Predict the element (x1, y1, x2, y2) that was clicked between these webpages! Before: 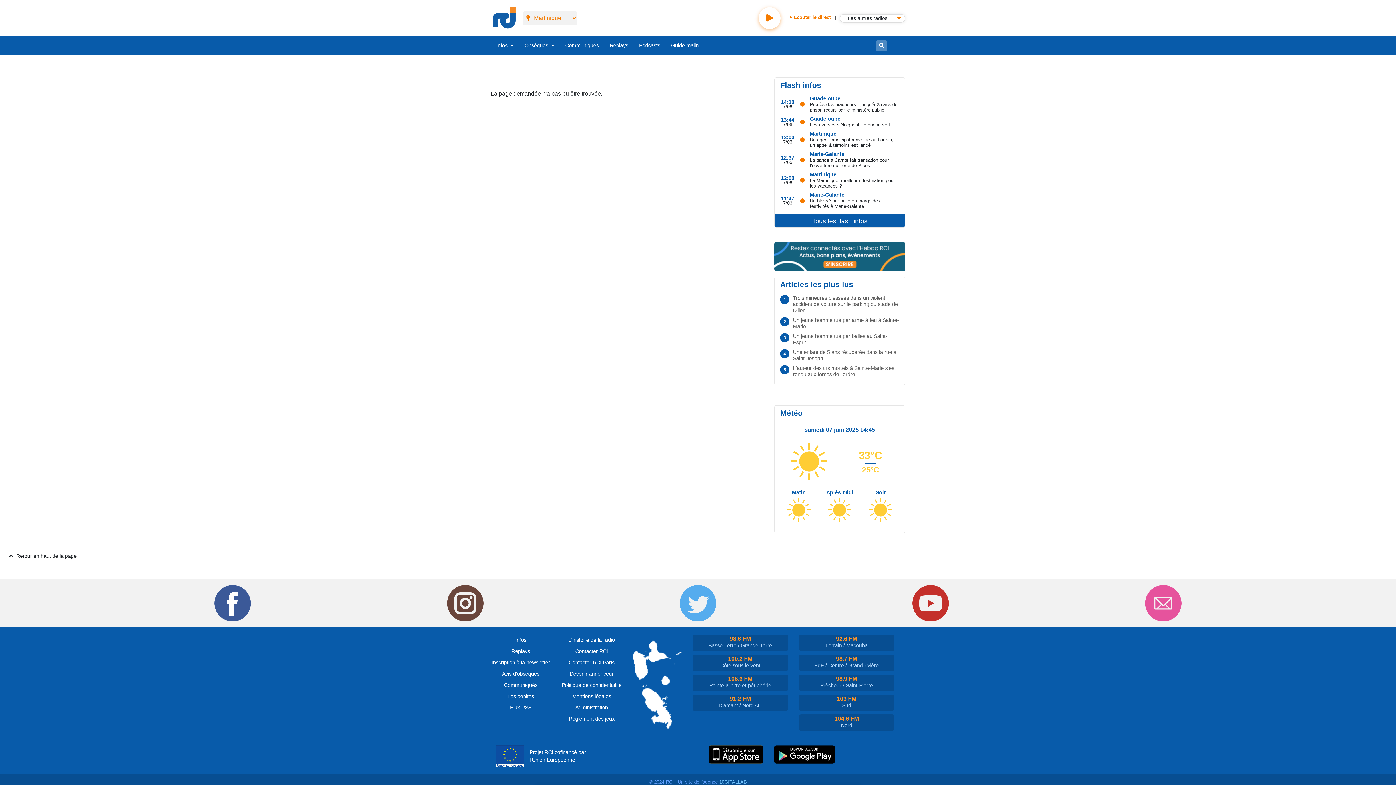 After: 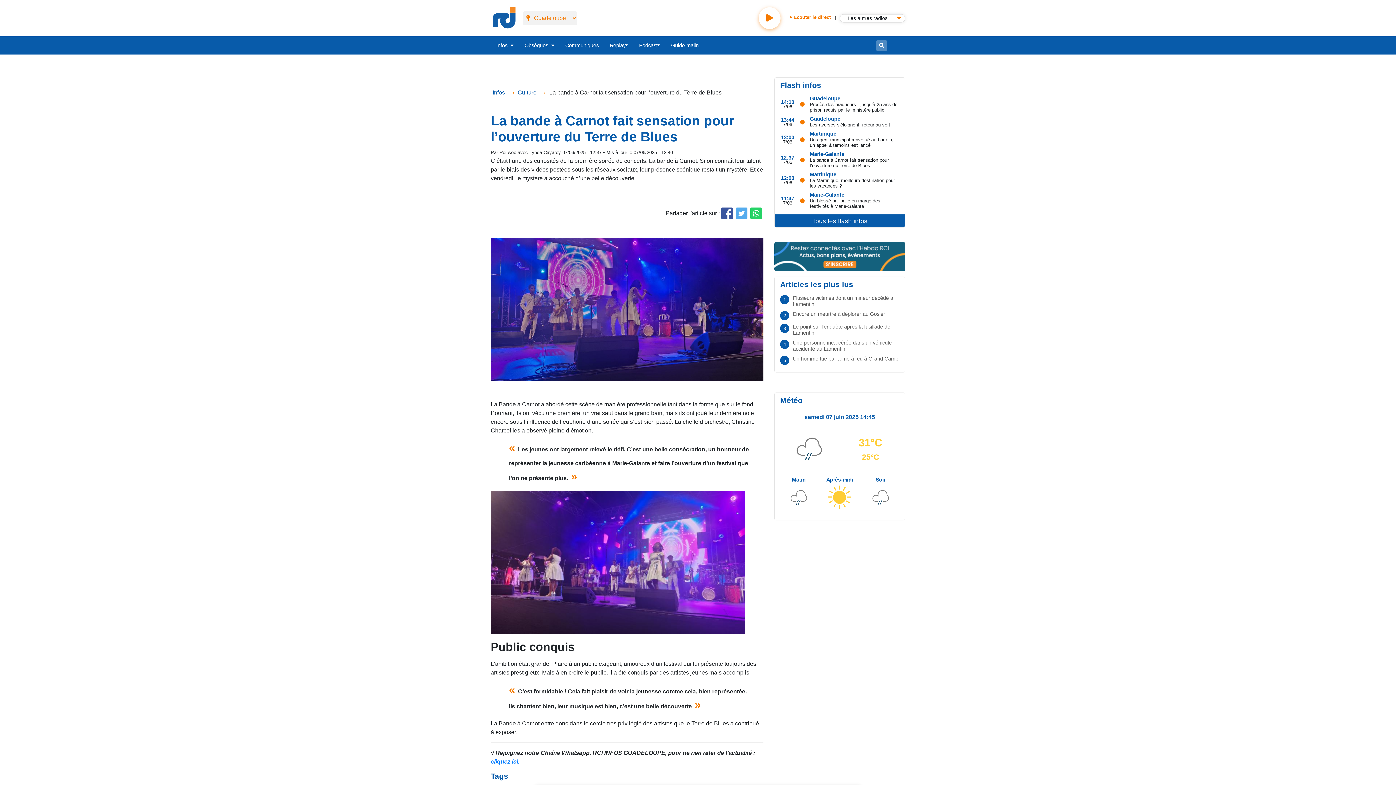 Action: bbox: (810, 156, 899, 168) label: La bande à Carnot fait sensation pour l’ouverture du Terre de Blues